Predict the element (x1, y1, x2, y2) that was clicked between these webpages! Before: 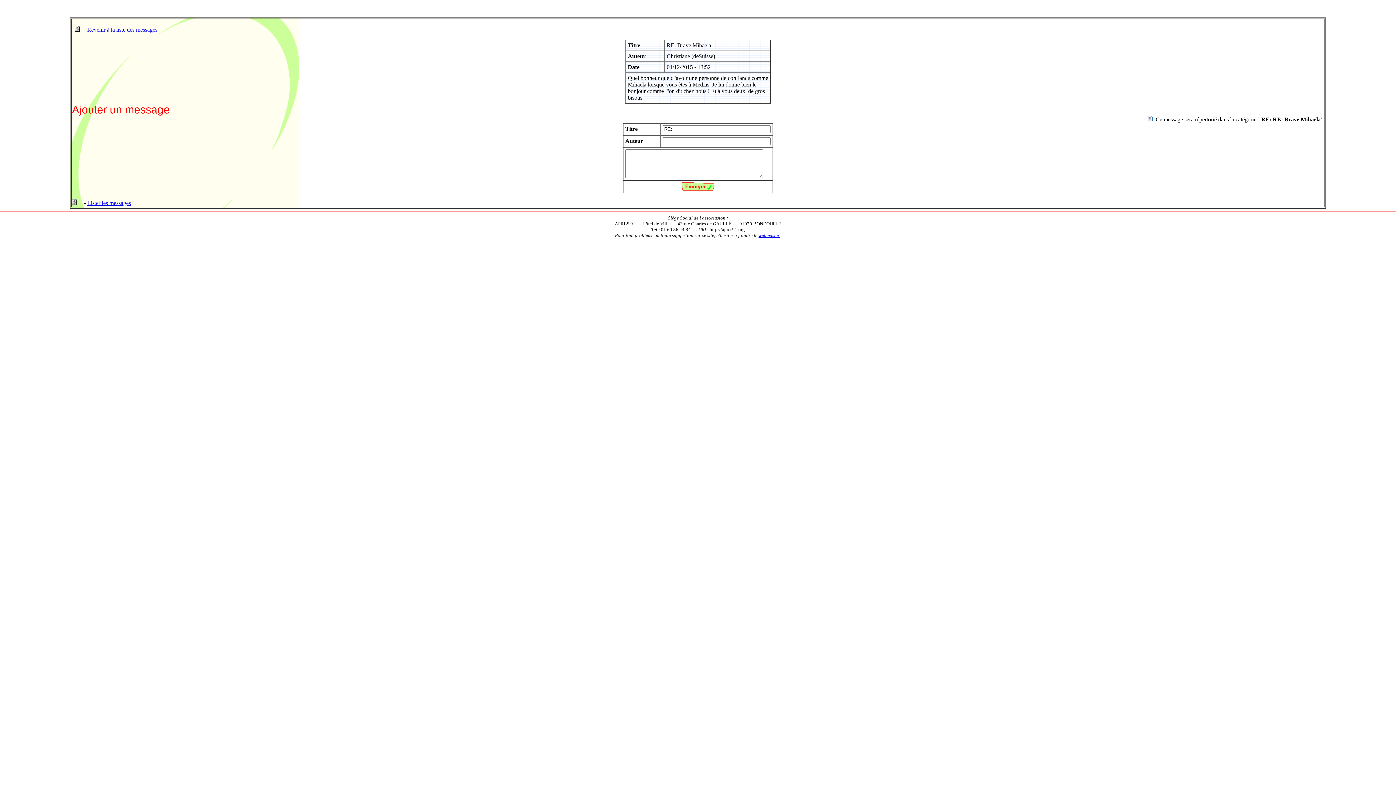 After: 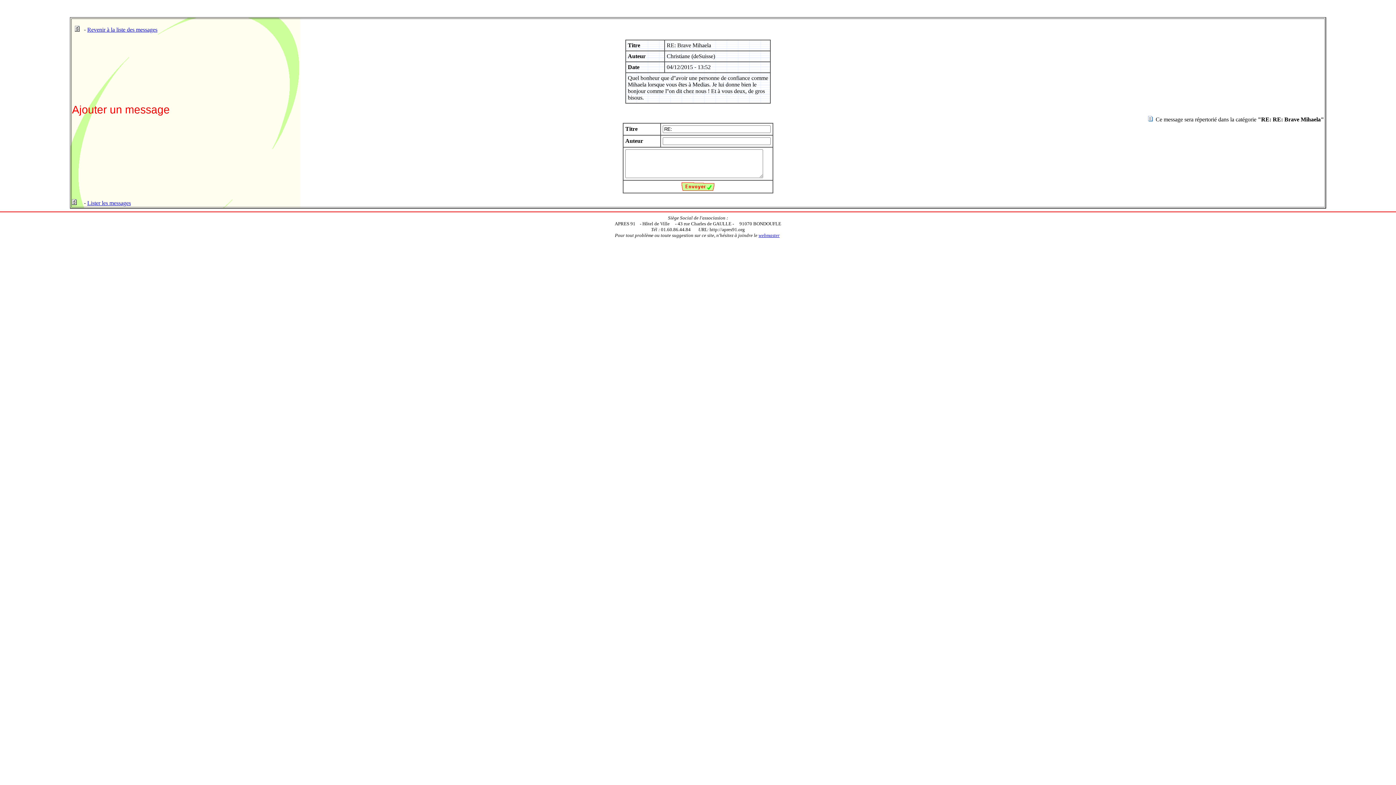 Action: bbox: (74, 26, 79, 32)